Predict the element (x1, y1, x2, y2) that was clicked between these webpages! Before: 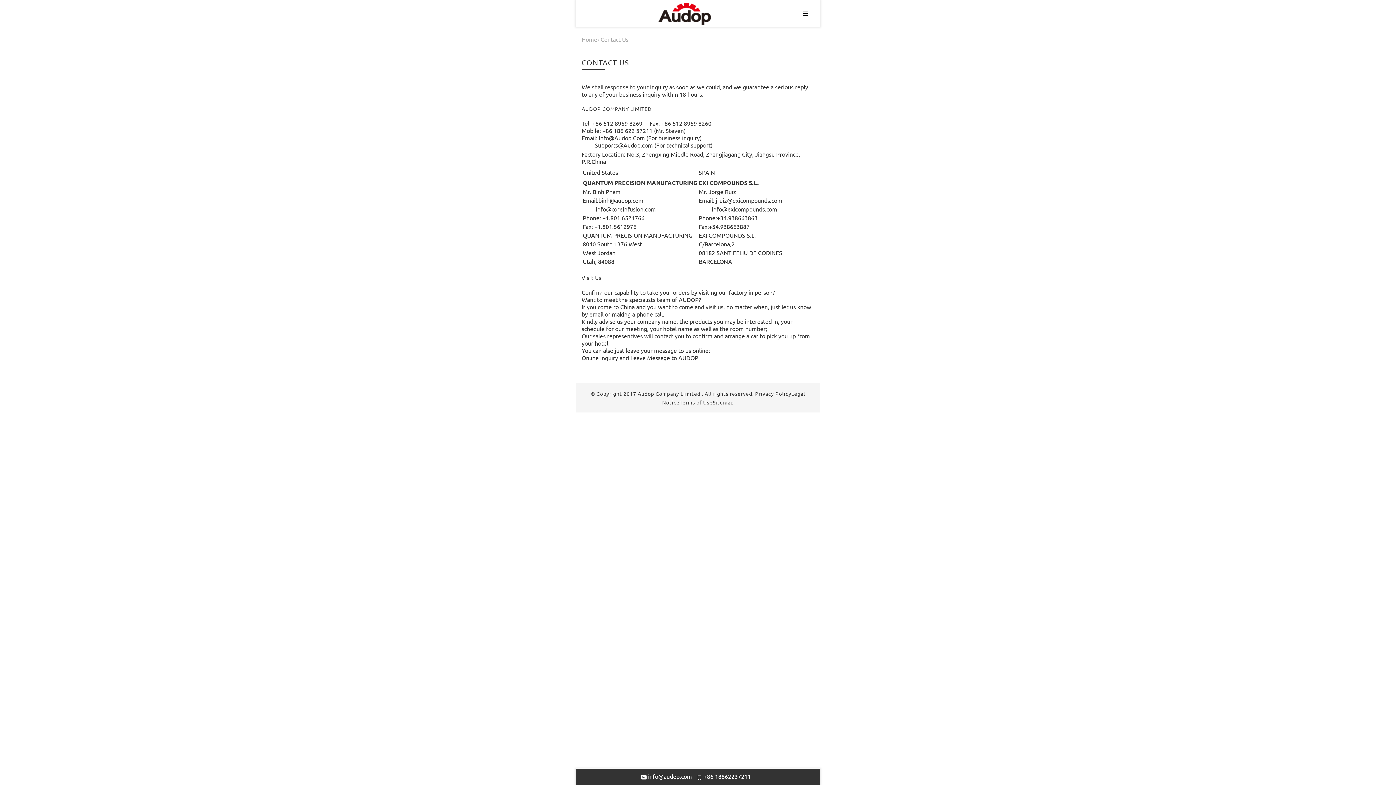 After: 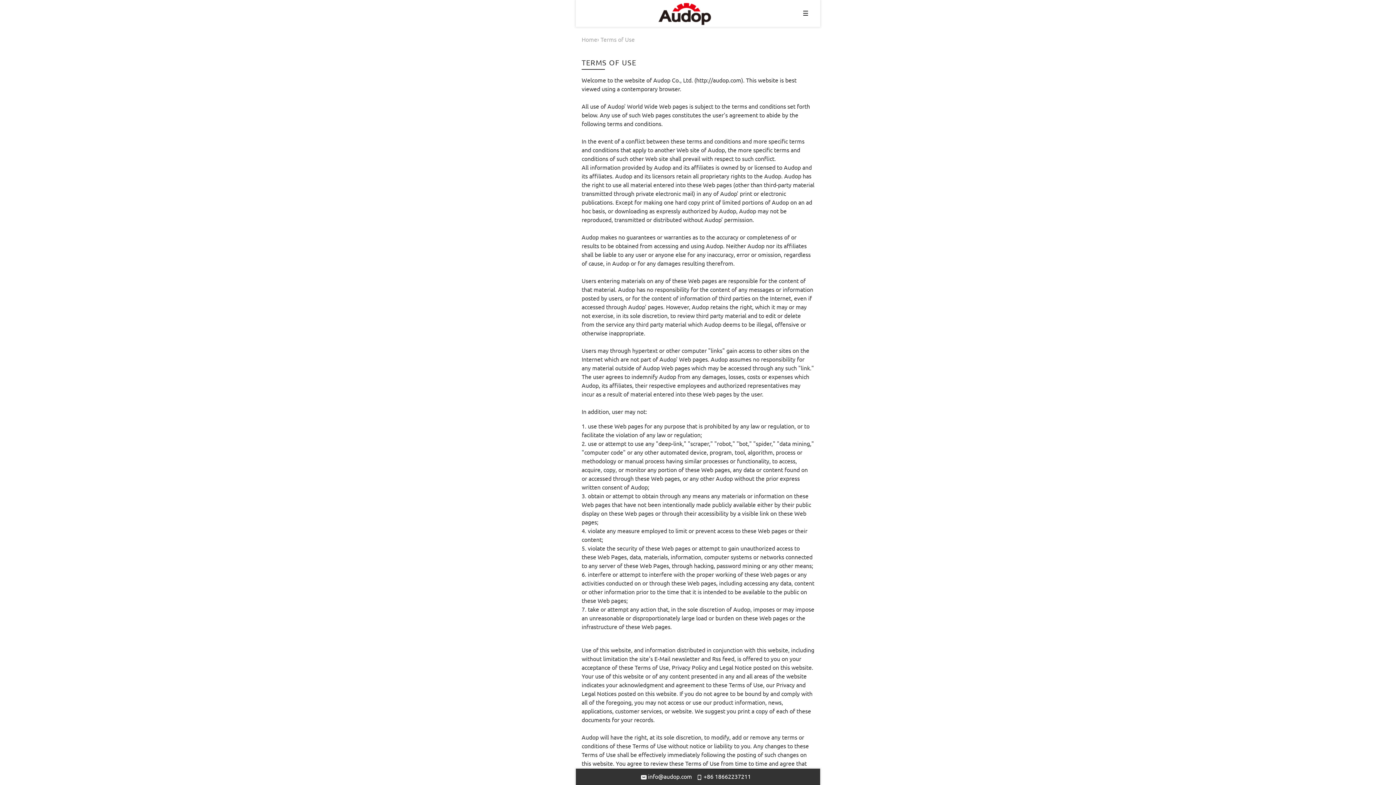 Action: bbox: (679, 399, 712, 405) label: Terms of Use